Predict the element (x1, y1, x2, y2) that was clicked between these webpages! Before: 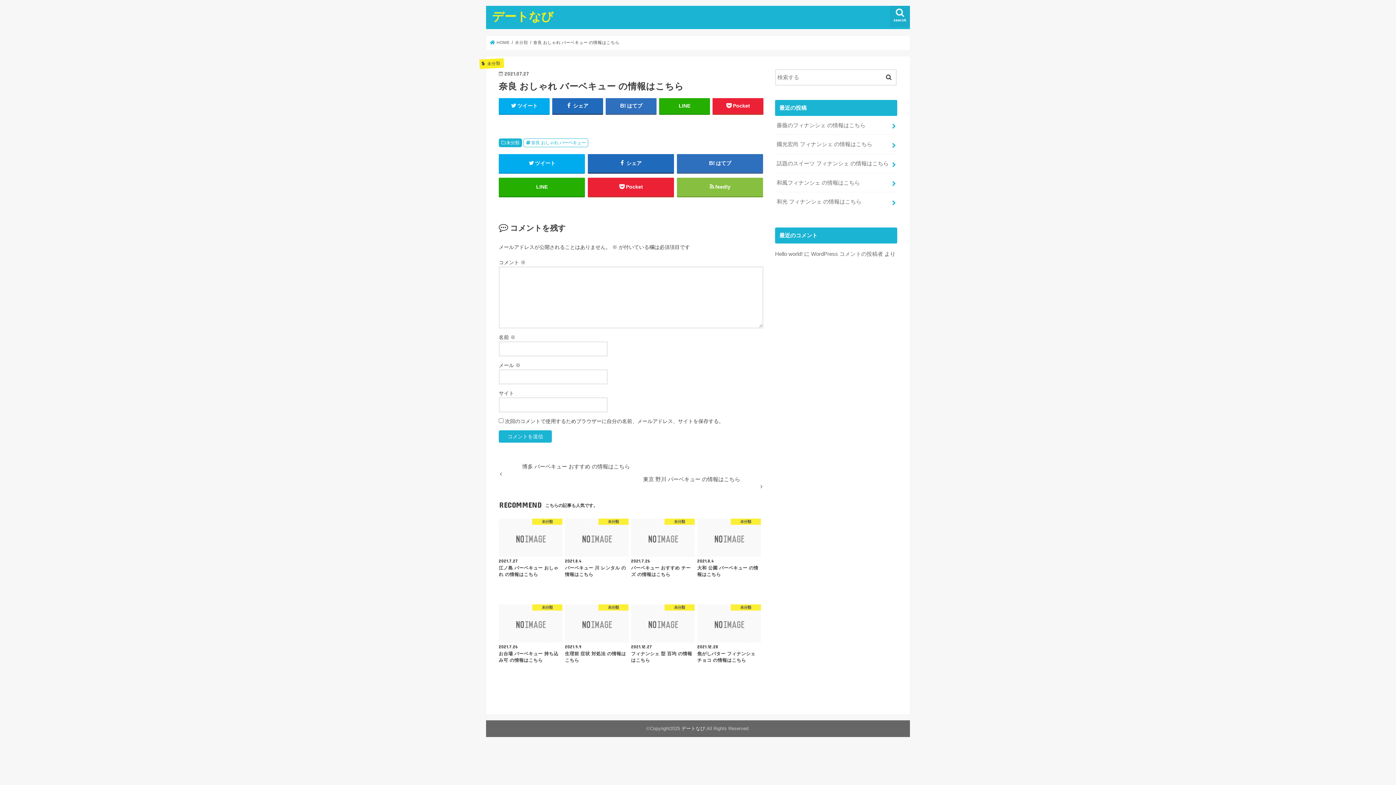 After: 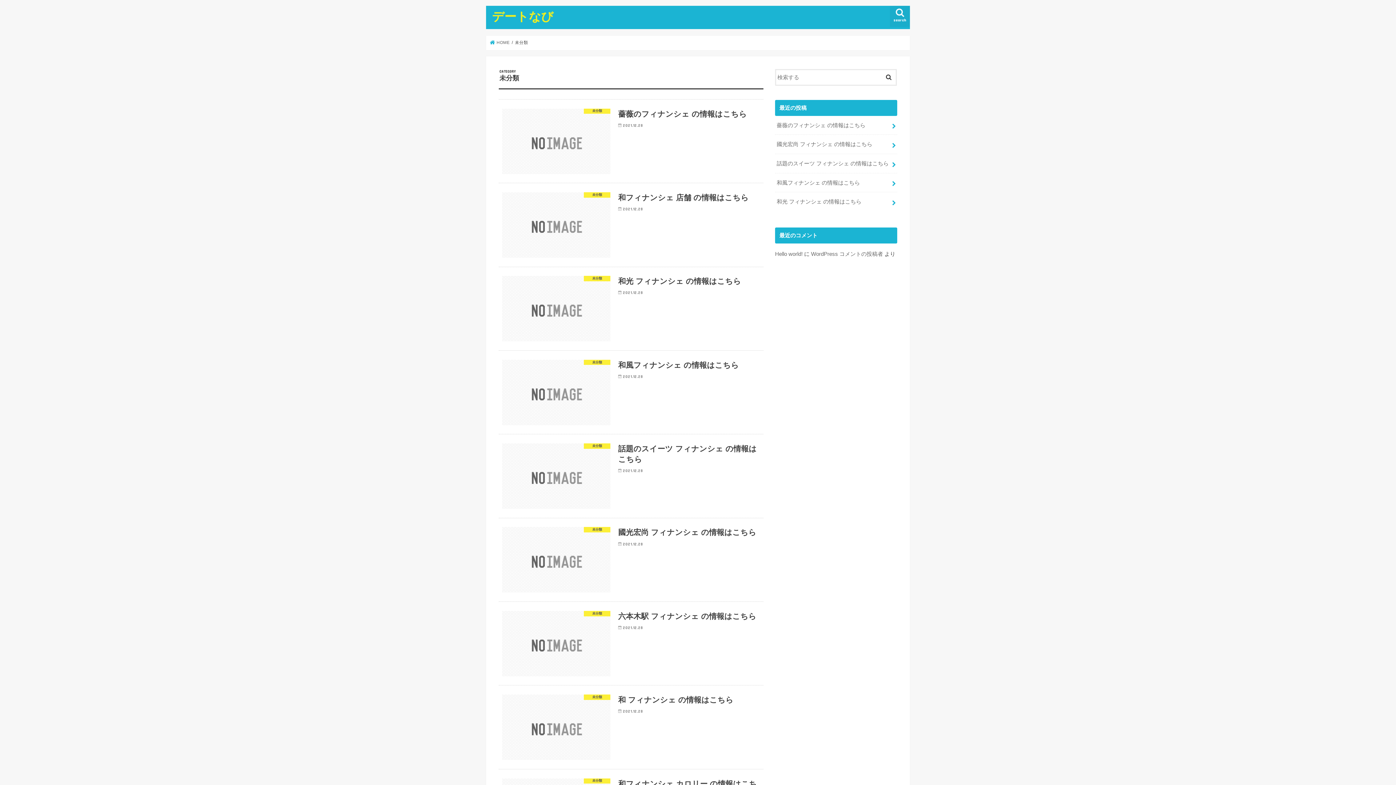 Action: bbox: (515, 40, 528, 44) label: 未分類